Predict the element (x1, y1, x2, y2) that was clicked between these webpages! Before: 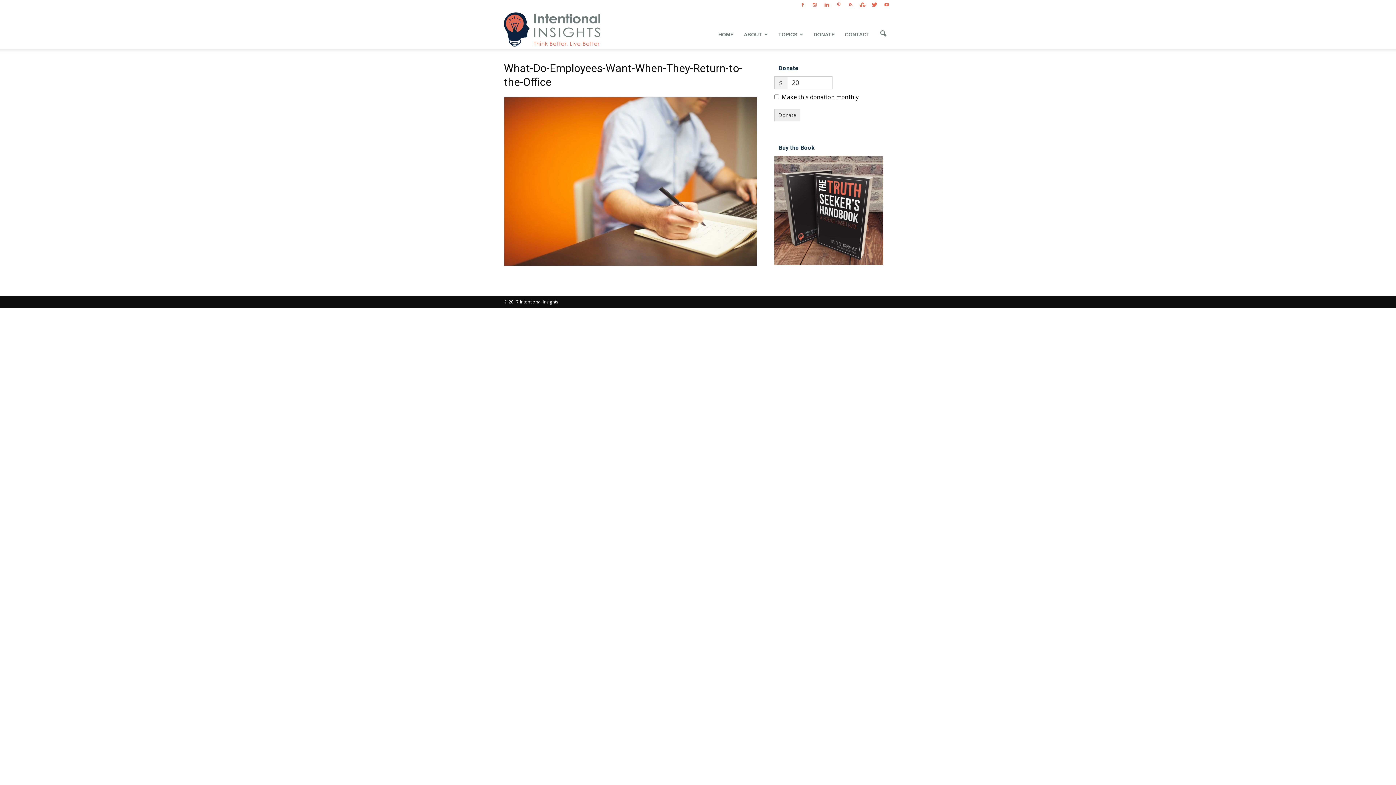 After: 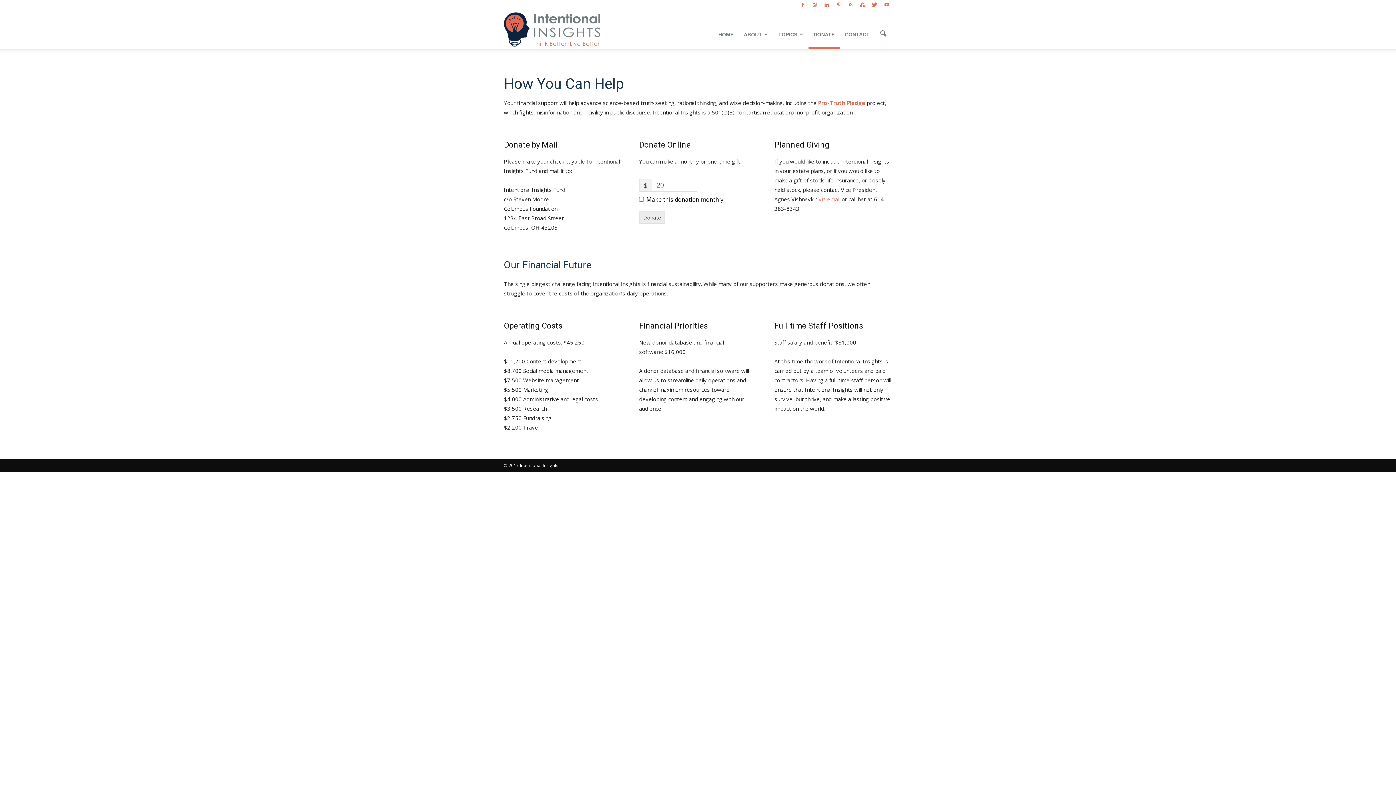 Action: bbox: (808, 20, 840, 48) label: DONATE